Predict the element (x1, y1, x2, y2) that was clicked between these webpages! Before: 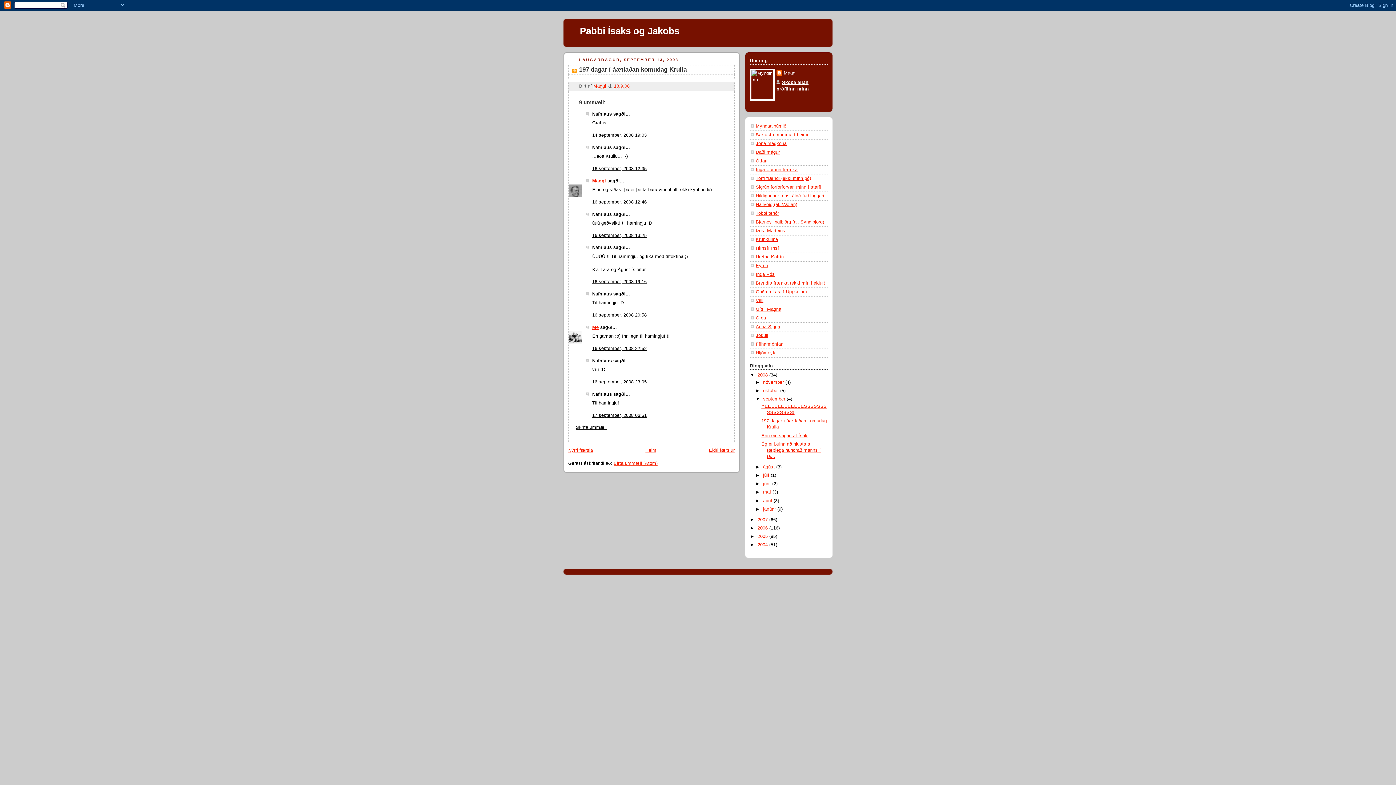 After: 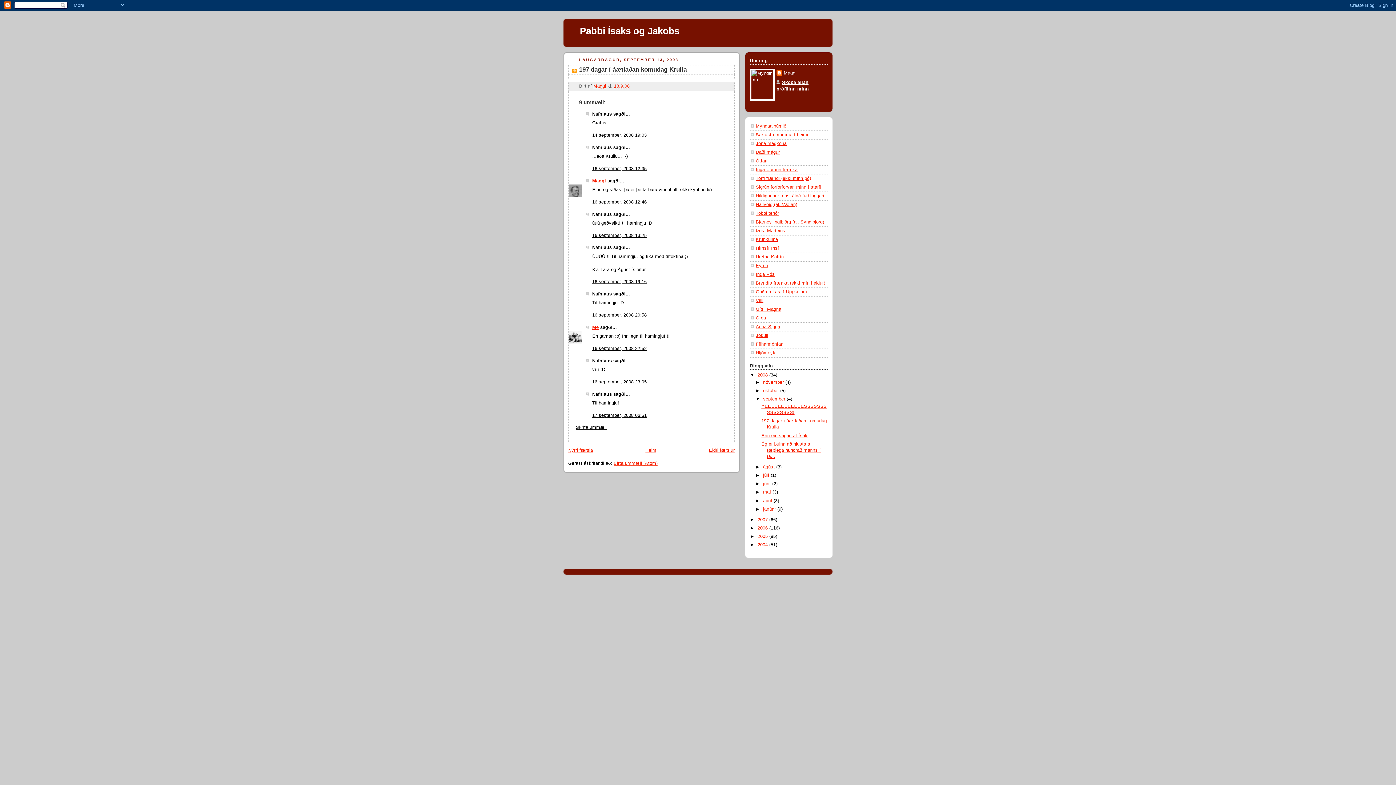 Action: label: 16 september, 2008 12:35 bbox: (592, 166, 646, 171)